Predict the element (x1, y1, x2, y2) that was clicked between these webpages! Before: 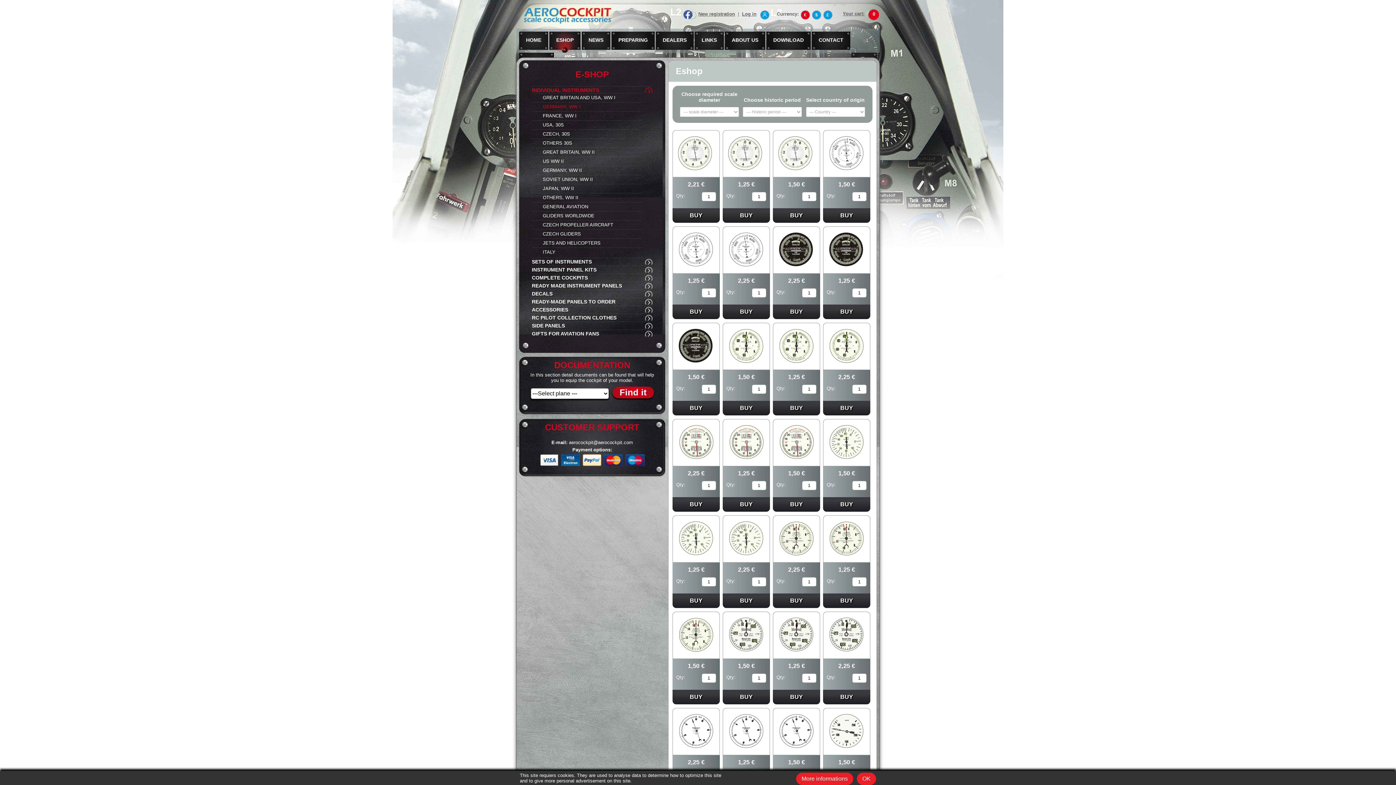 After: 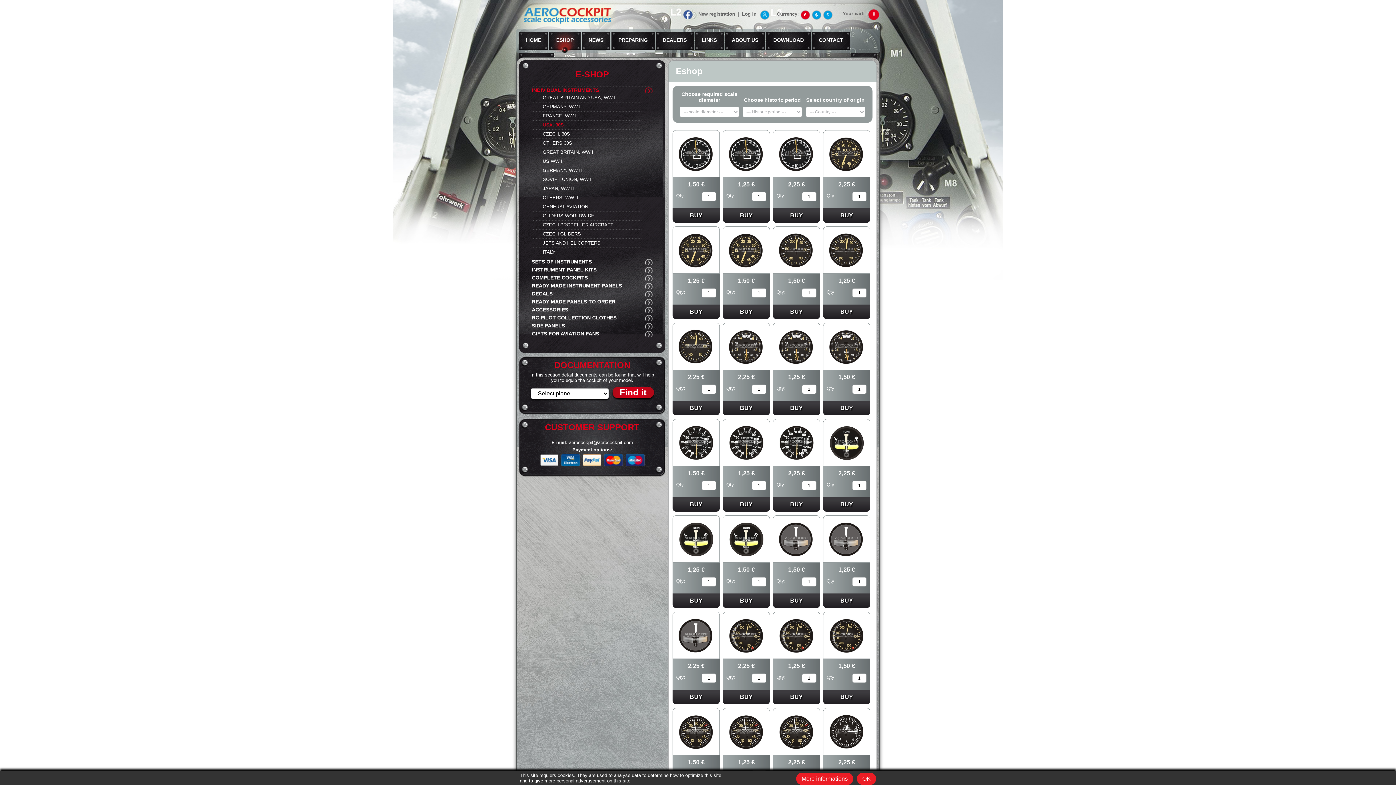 Action: label: USA, 30S bbox: (532, 120, 652, 129)